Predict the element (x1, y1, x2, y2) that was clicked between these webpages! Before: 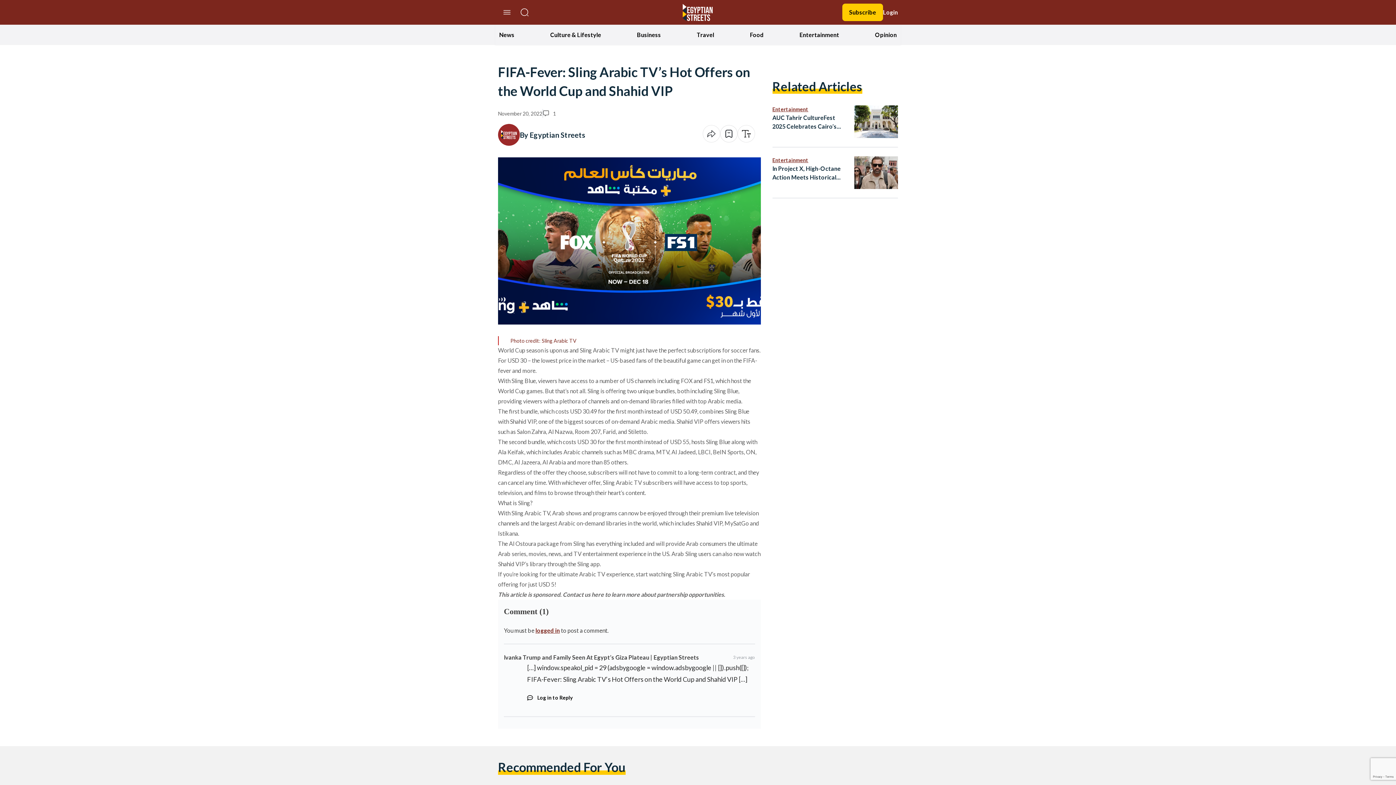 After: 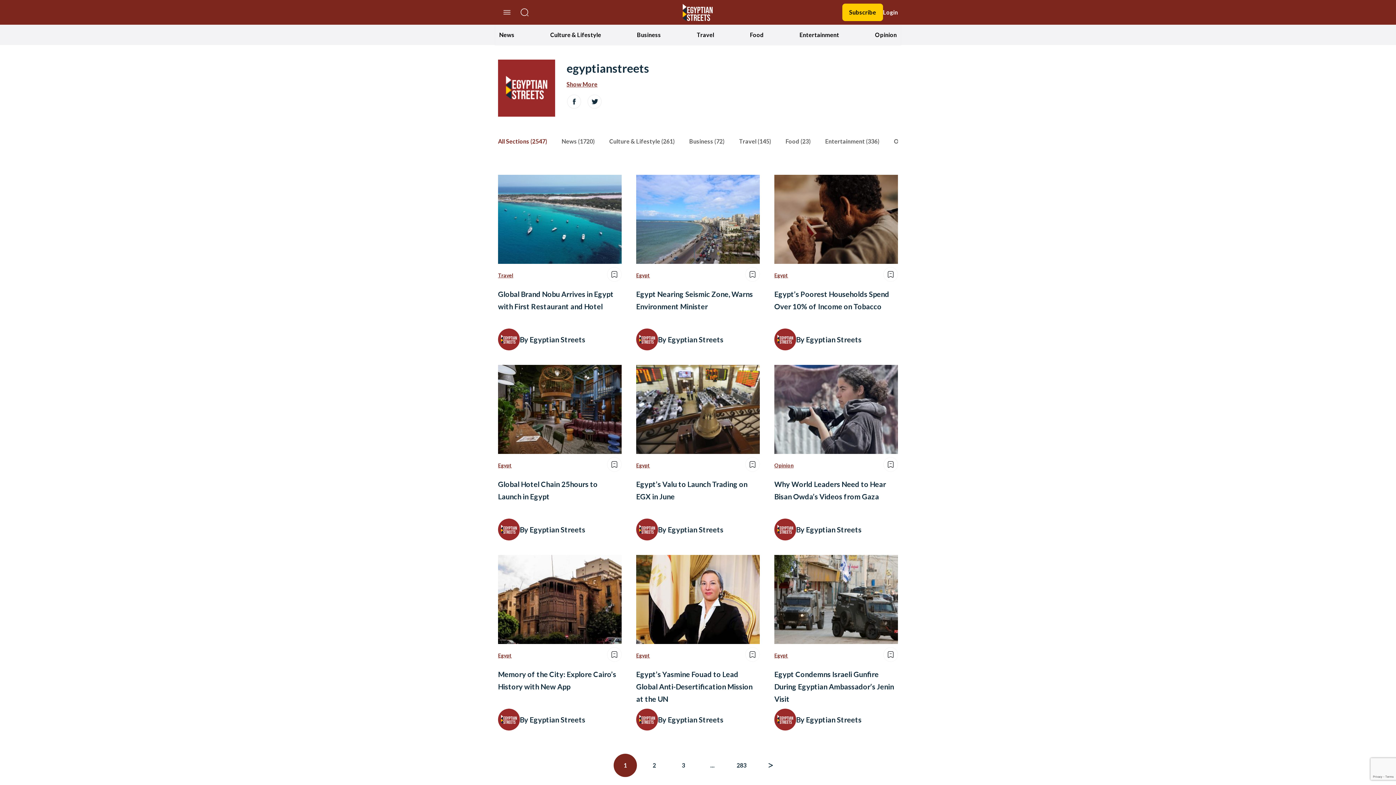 Action: bbox: (498, 130, 520, 137)